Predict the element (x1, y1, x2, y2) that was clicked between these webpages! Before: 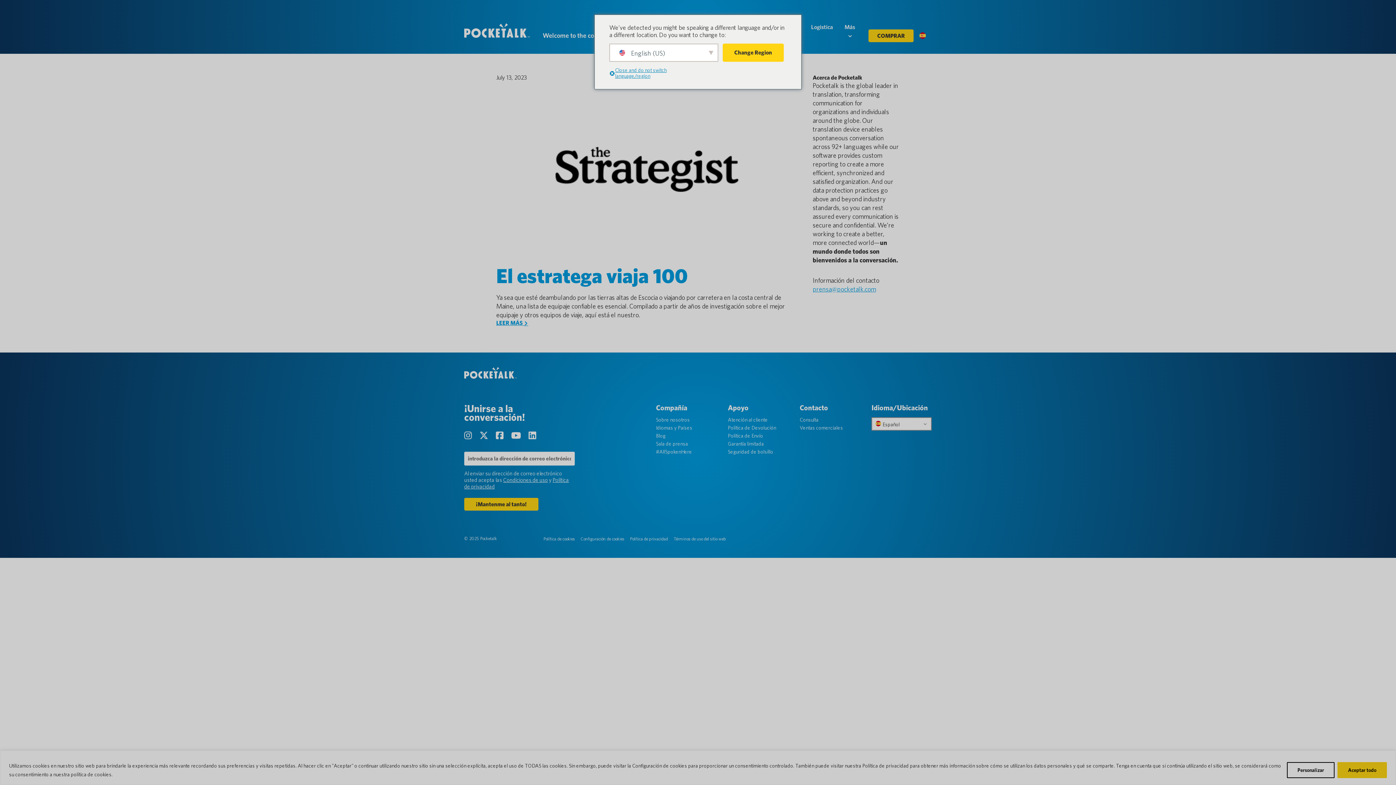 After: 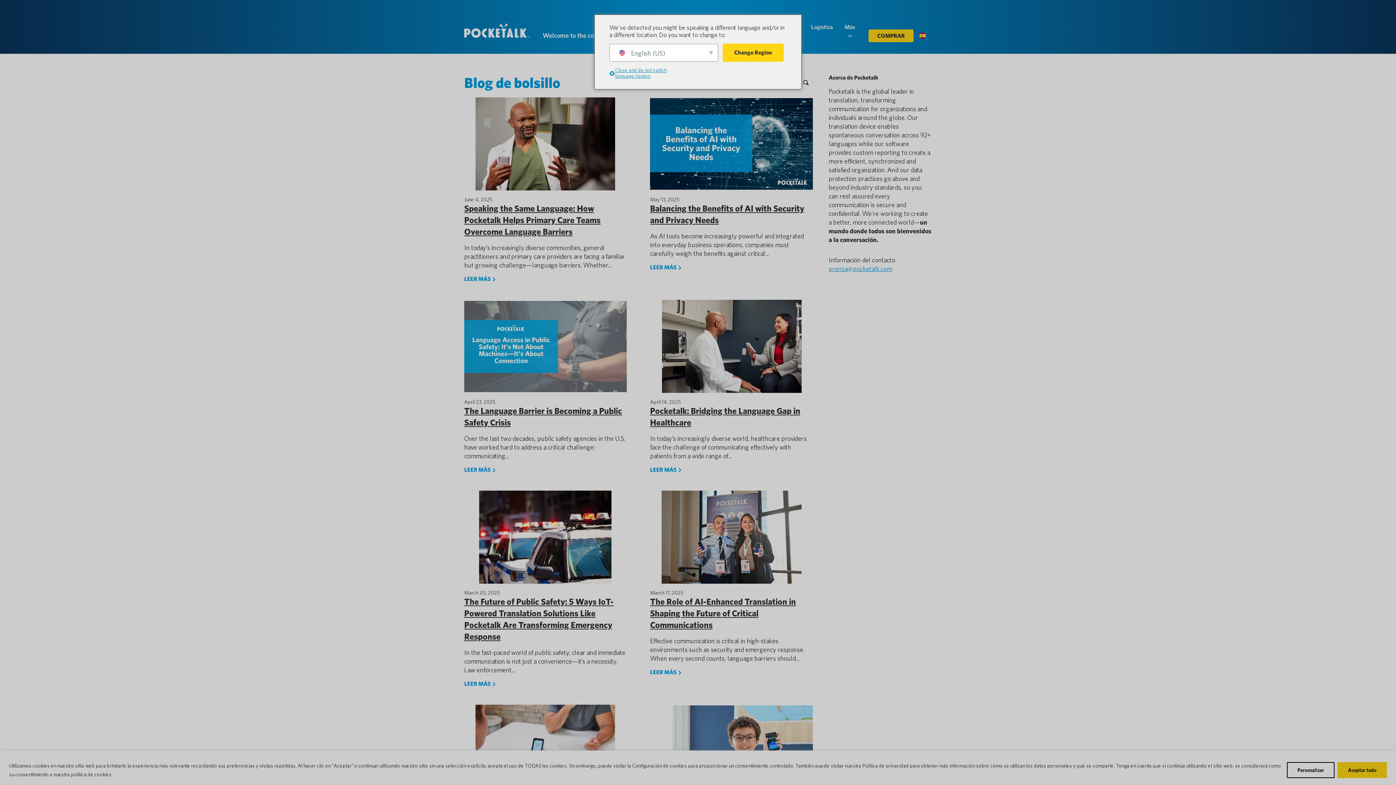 Action: label: Blog bbox: (656, 433, 665, 438)